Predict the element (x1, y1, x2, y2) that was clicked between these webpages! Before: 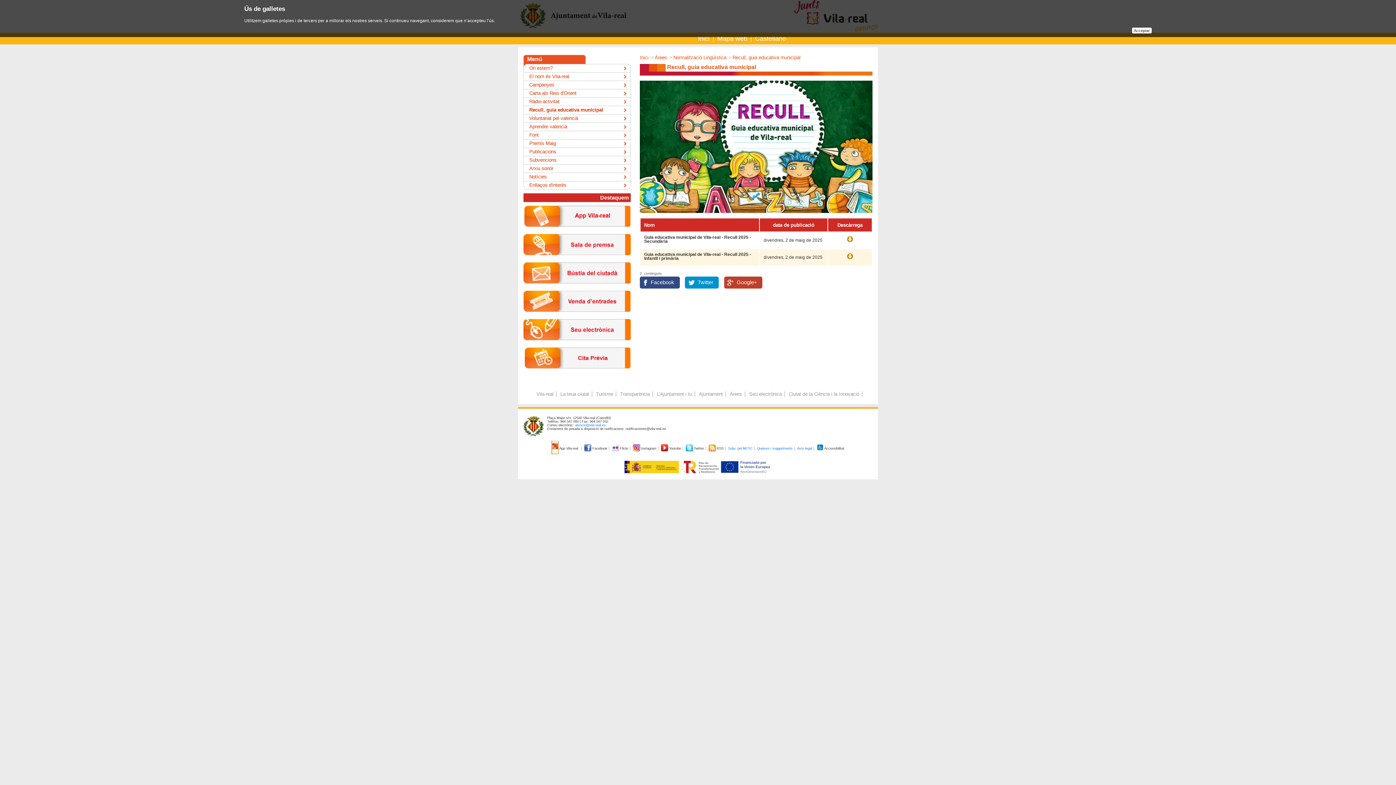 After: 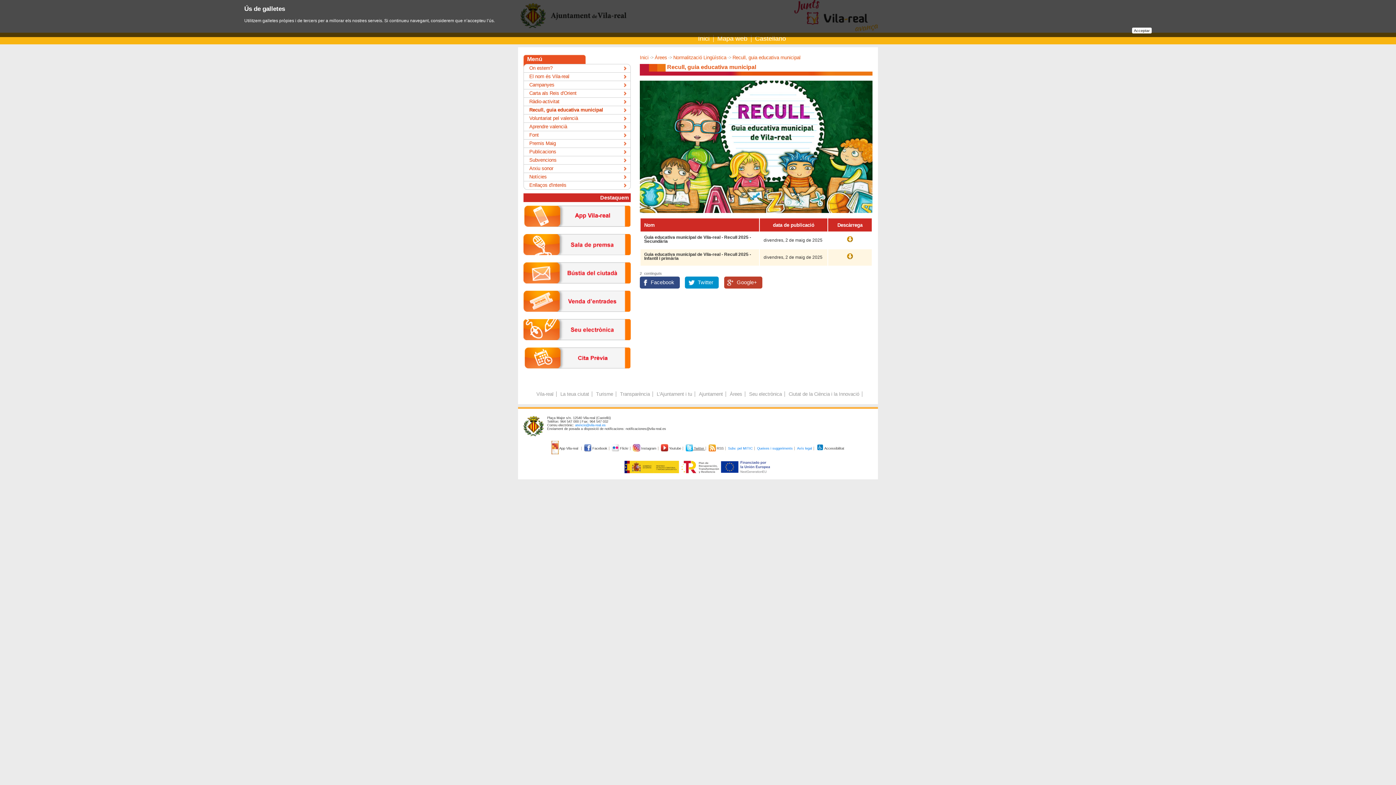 Action: bbox: (685, 446, 705, 450) label:  Twitter 